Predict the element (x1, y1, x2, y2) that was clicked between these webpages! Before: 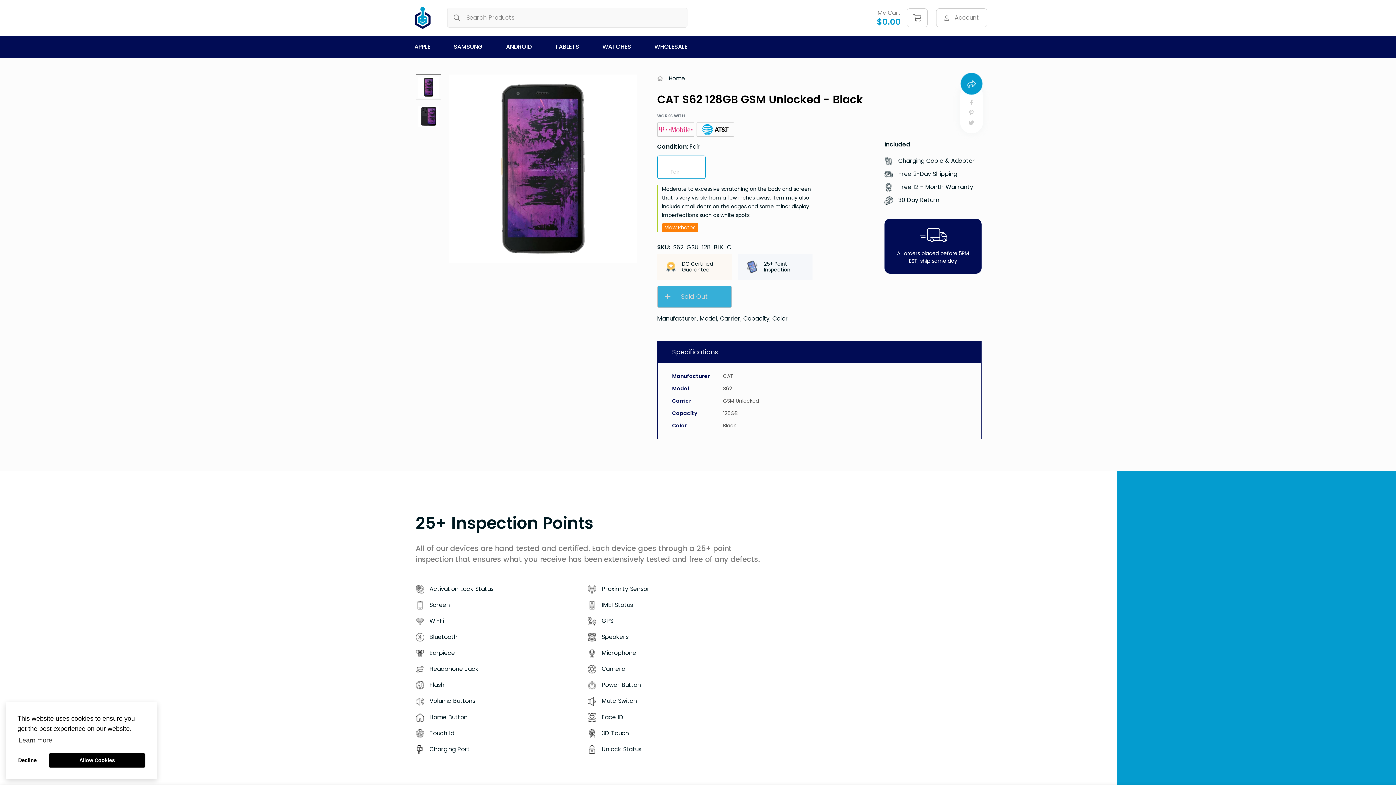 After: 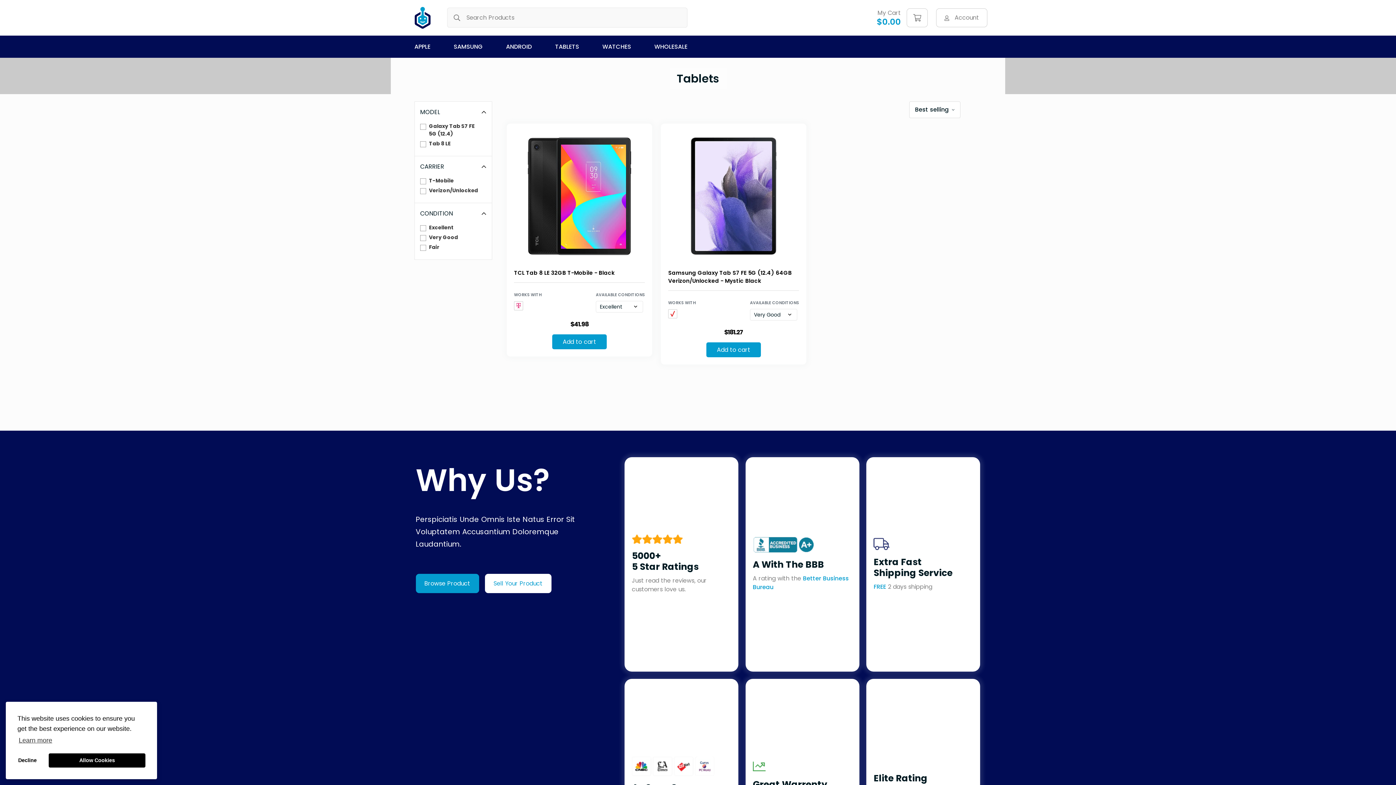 Action: label: TABLETS bbox: (543, 35, 590, 57)